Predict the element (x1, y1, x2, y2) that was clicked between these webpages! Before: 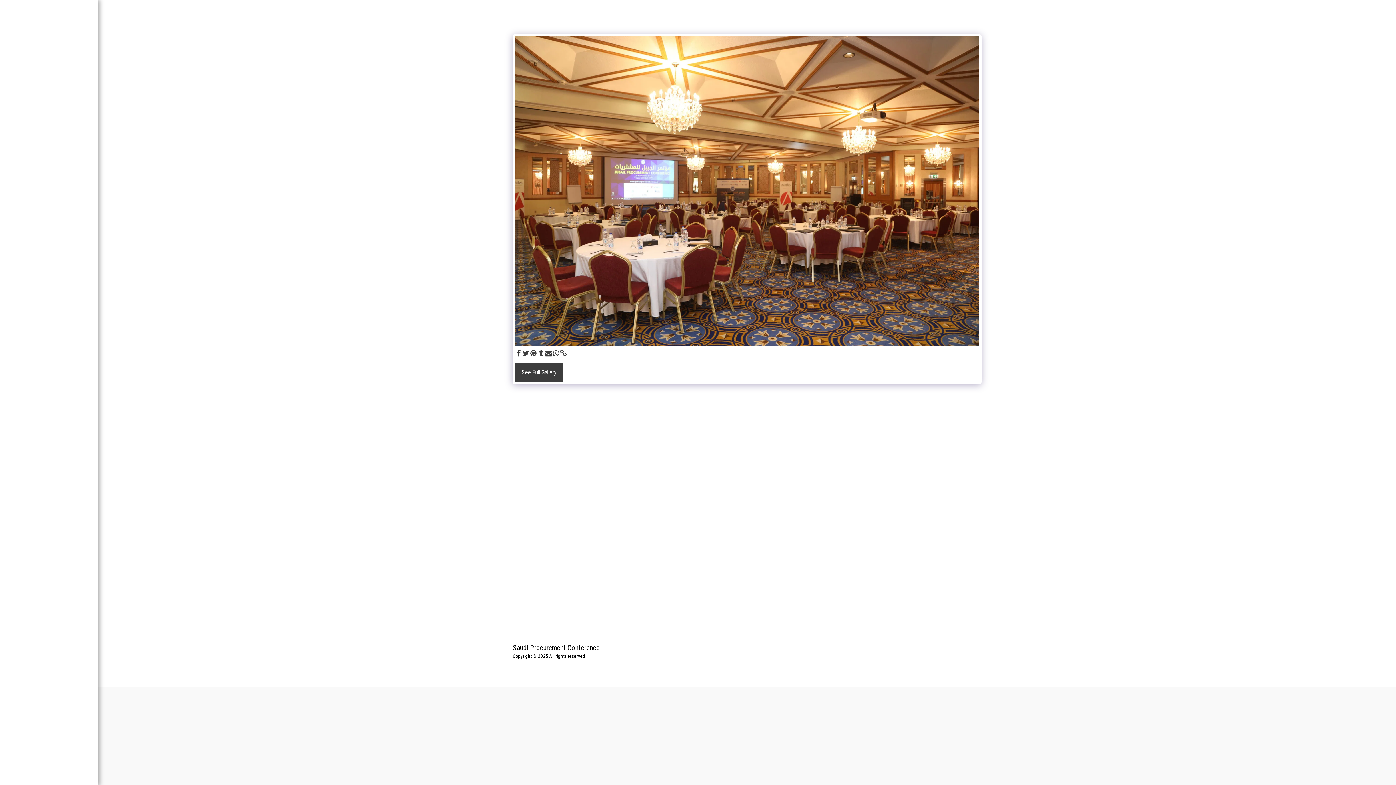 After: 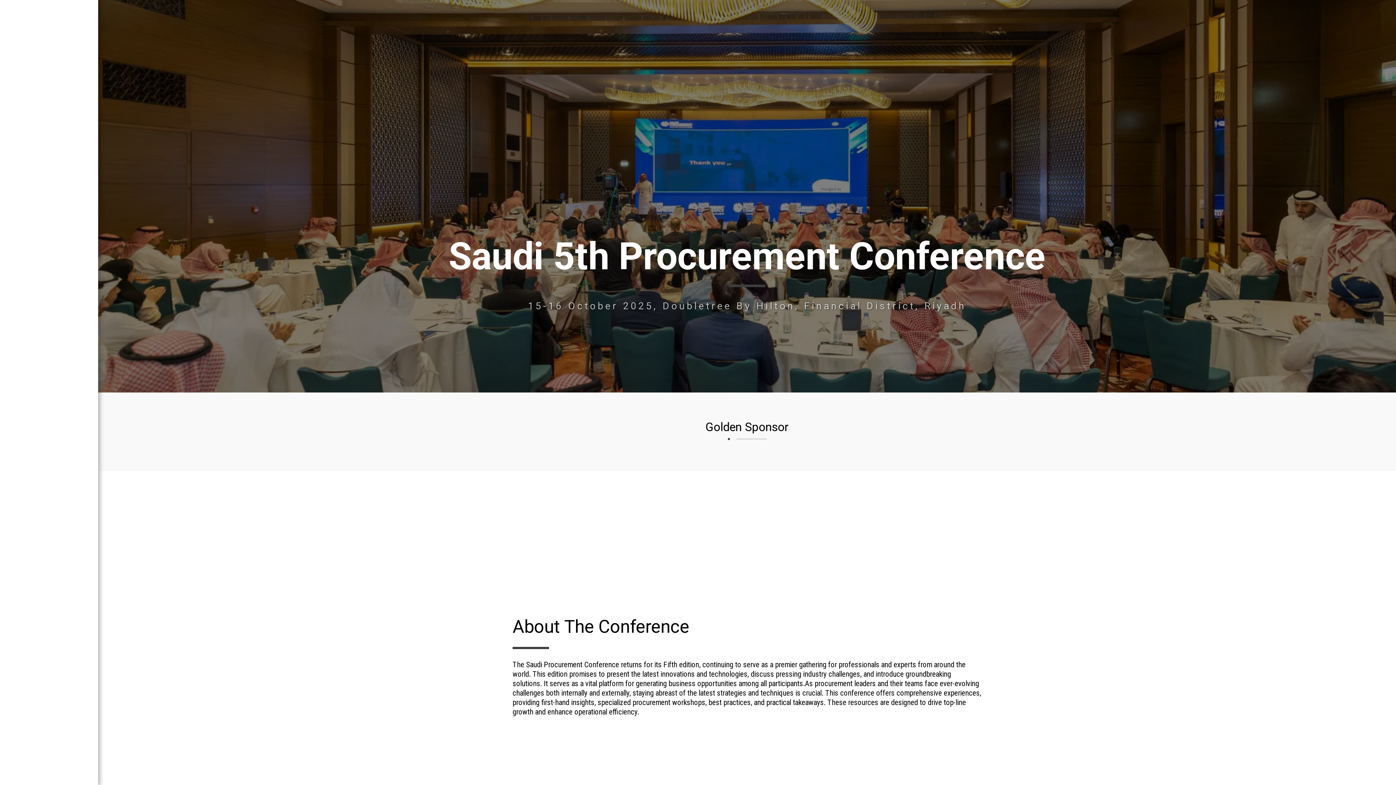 Action: bbox: (755, 643, 767, 650) label: HOME